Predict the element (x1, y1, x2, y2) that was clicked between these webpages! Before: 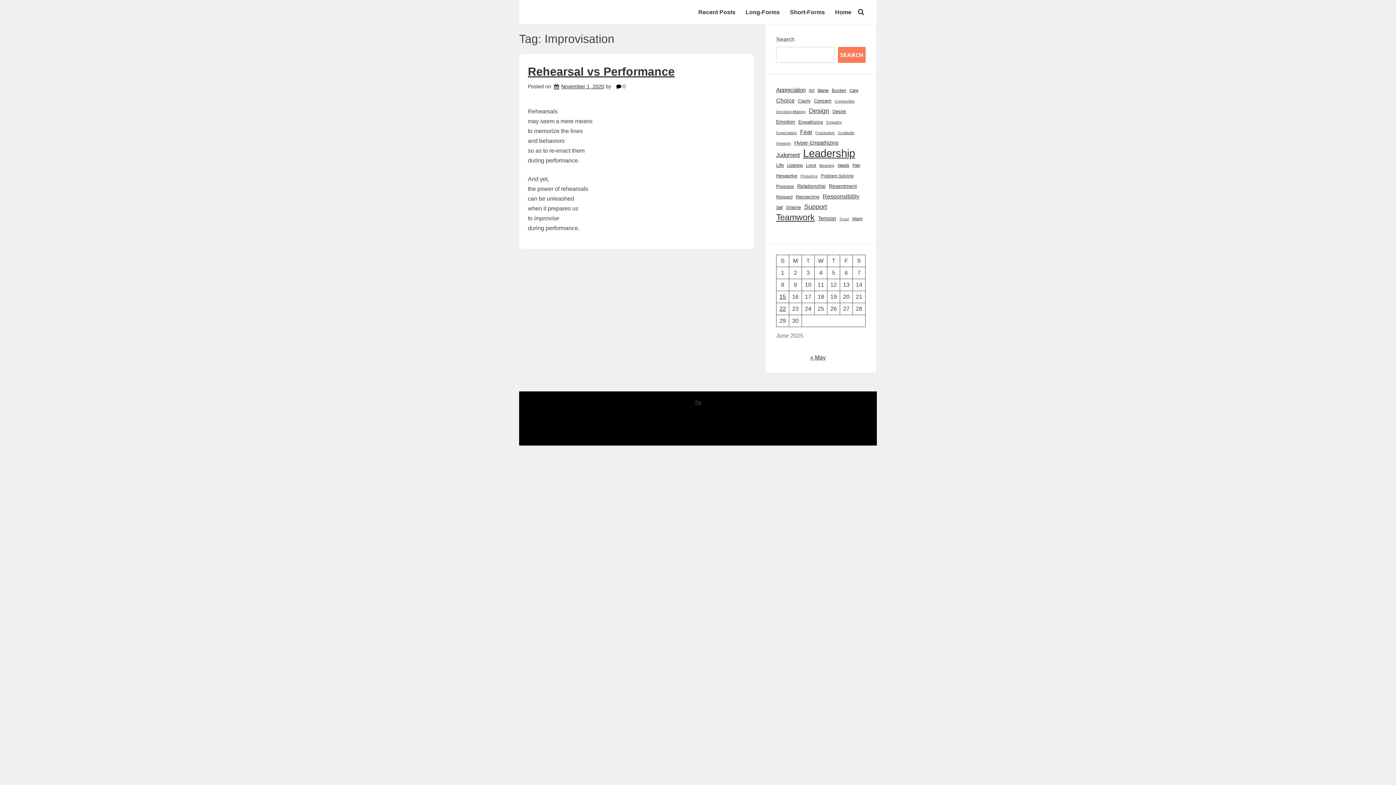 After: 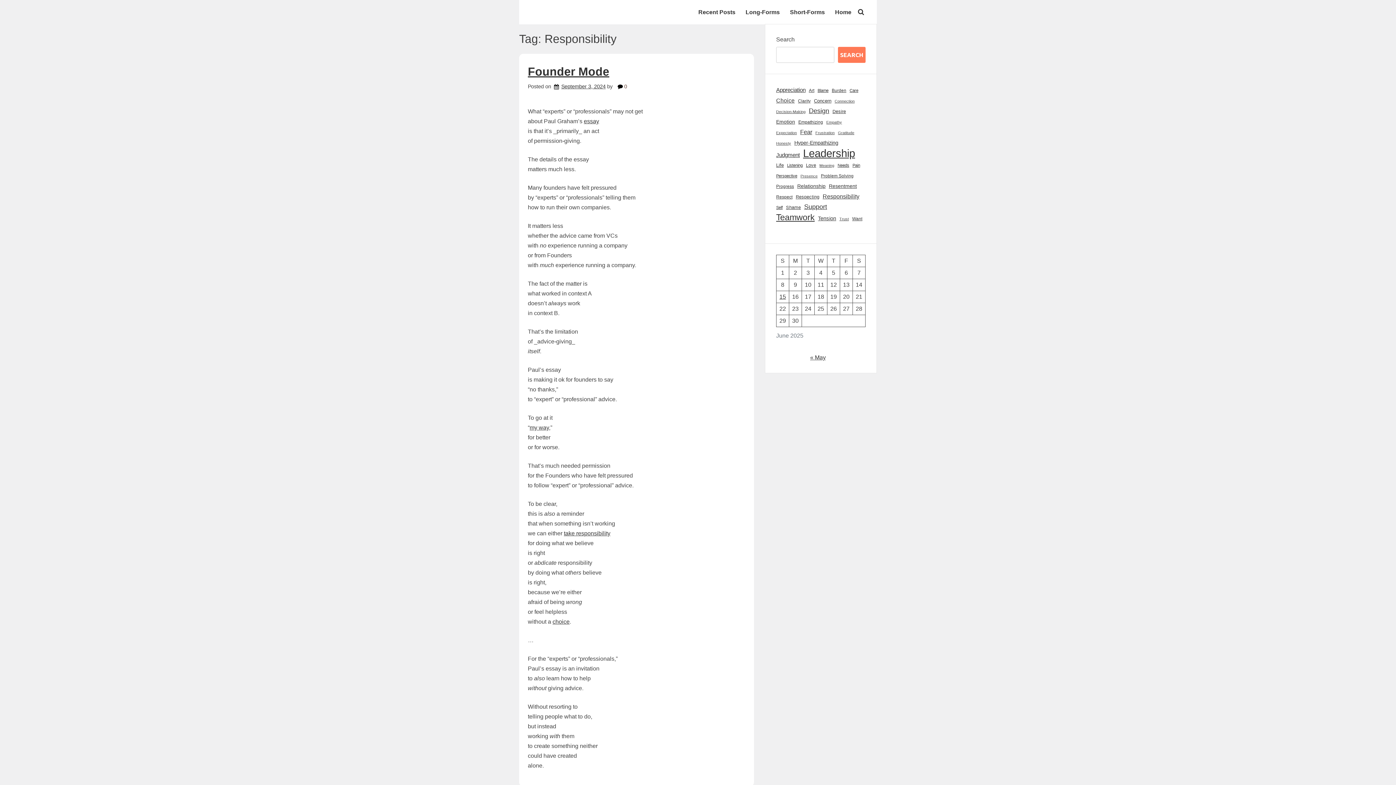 Action: label: Responsibility (19 items) bbox: (822, 191, 859, 201)